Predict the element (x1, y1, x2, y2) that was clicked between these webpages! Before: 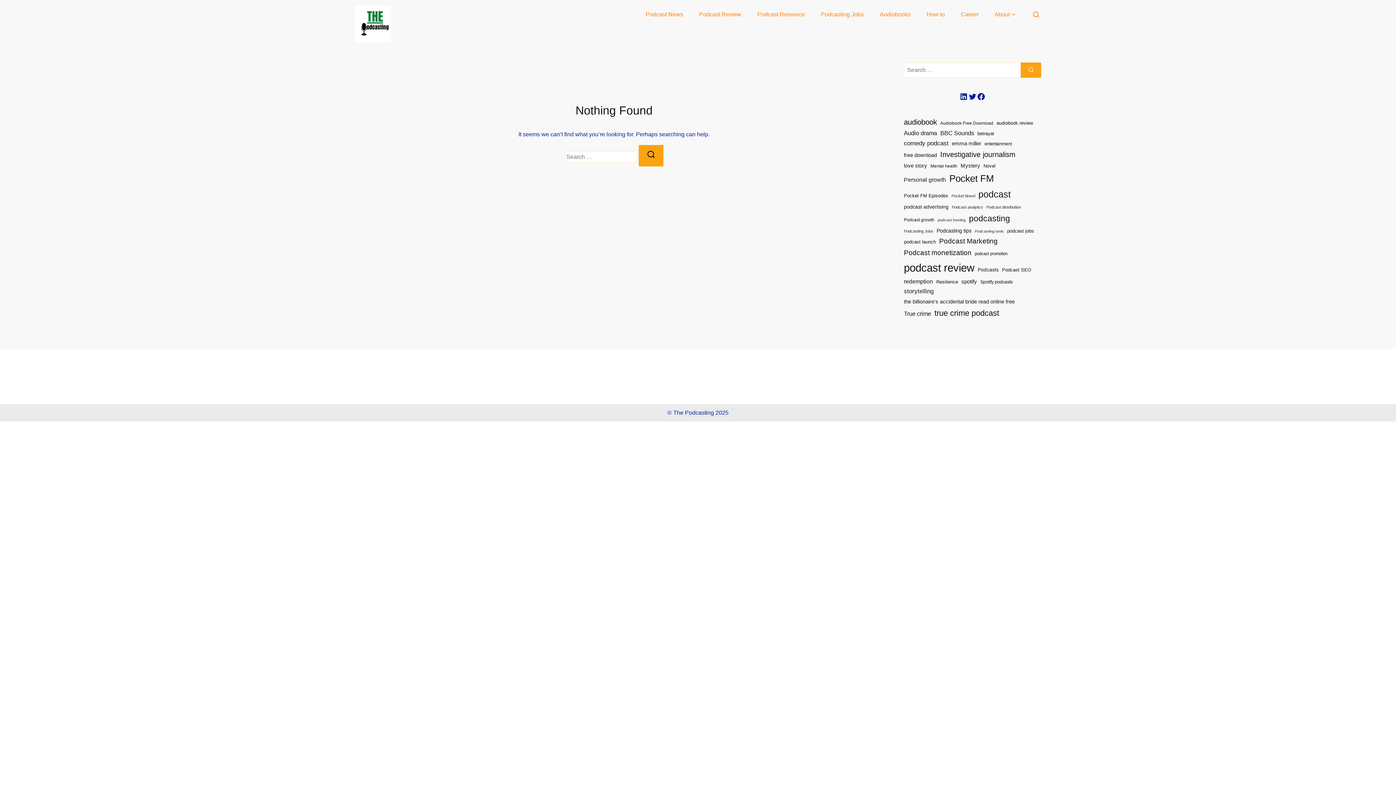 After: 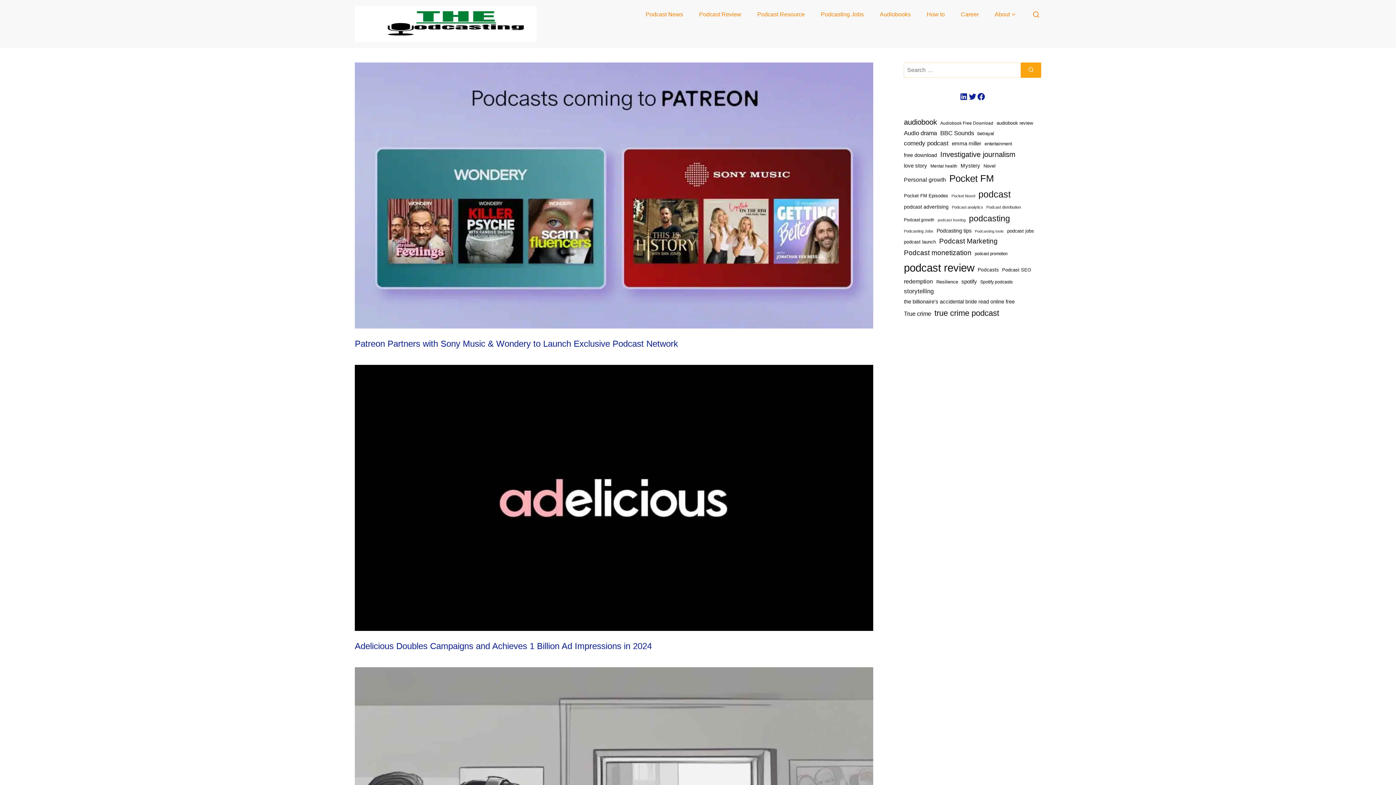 Action: bbox: (937, 216, 965, 223) label: podcast hosting (21 items)